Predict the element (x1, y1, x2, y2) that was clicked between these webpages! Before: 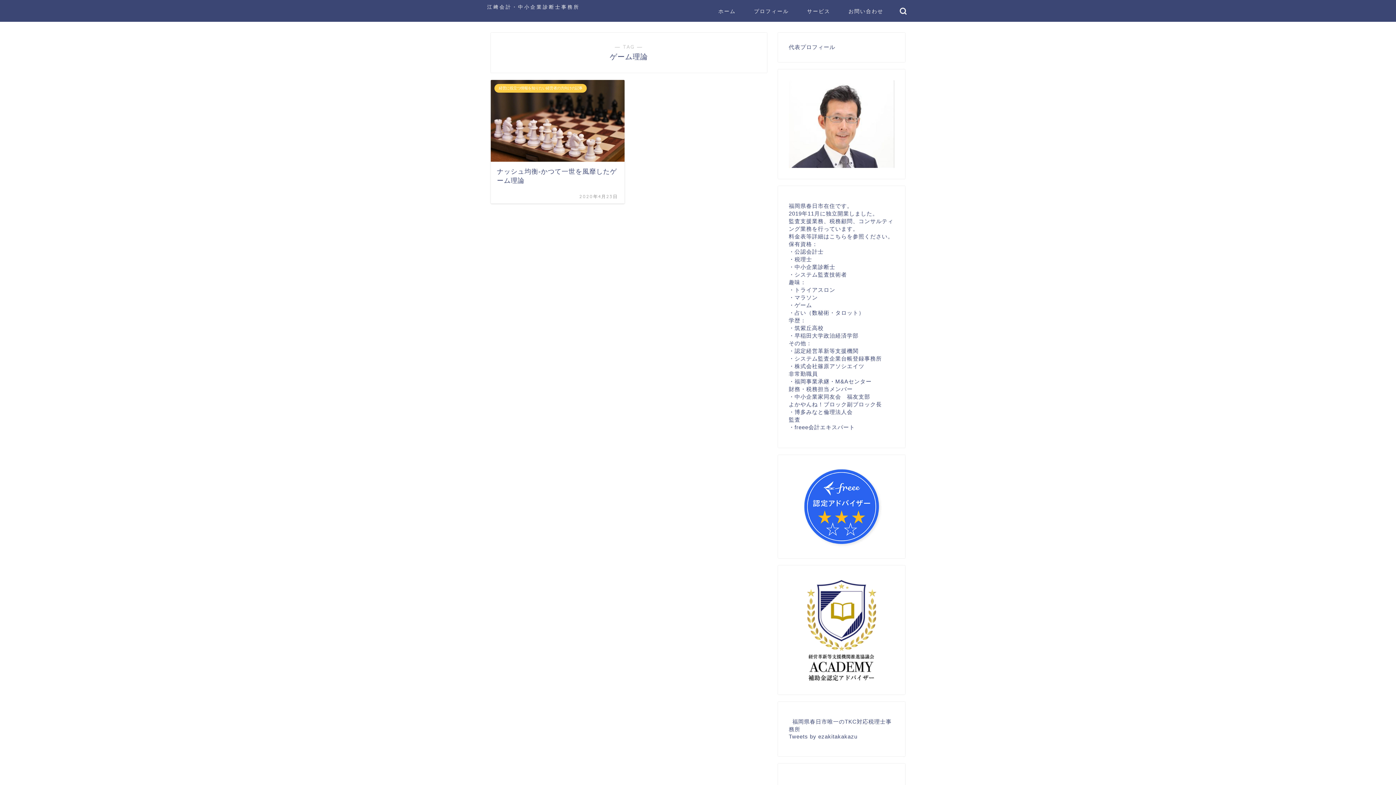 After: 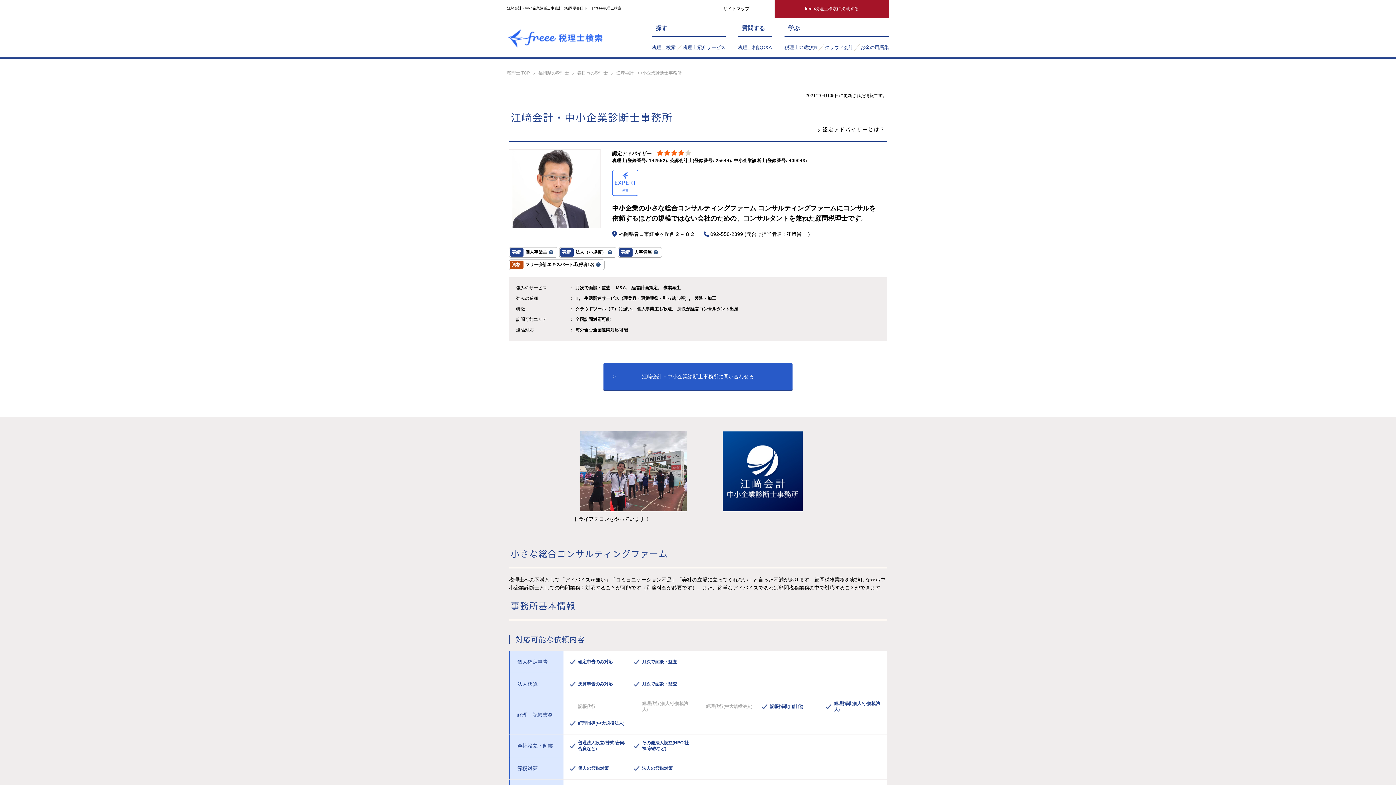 Action: label: こちら bbox: (829, 233, 847, 239)